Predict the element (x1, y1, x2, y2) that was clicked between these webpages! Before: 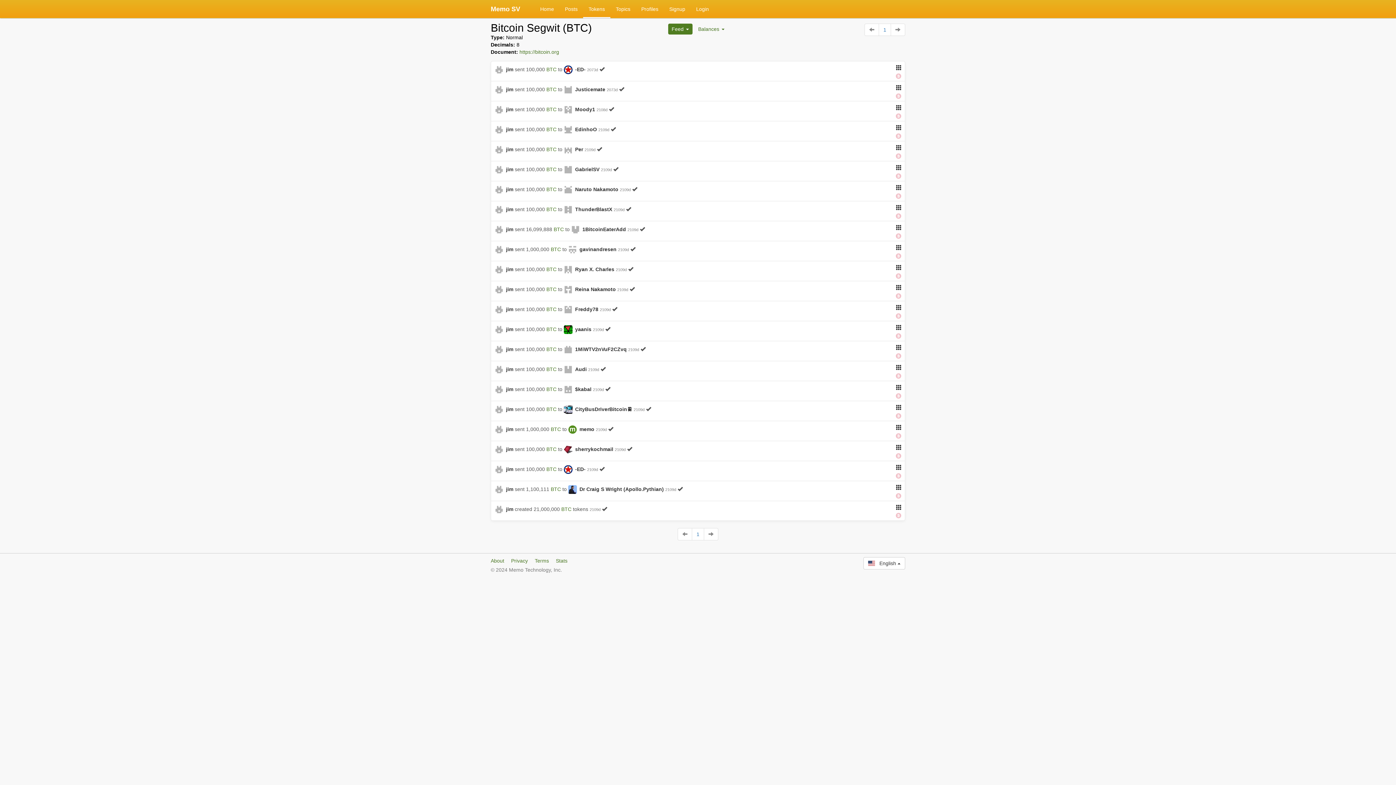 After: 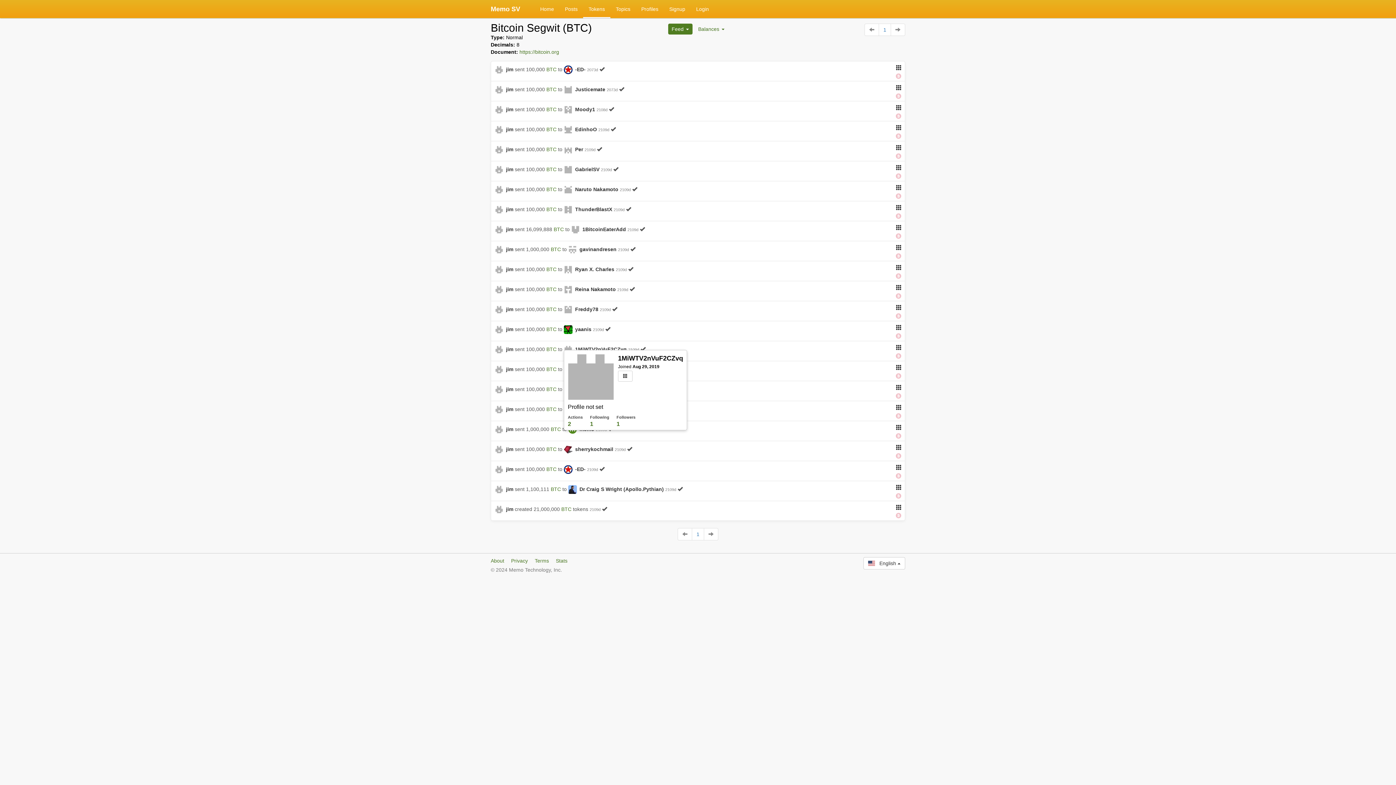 Action: bbox: (575, 346, 626, 352) label: 1MiWTV2nVuF2CZvq